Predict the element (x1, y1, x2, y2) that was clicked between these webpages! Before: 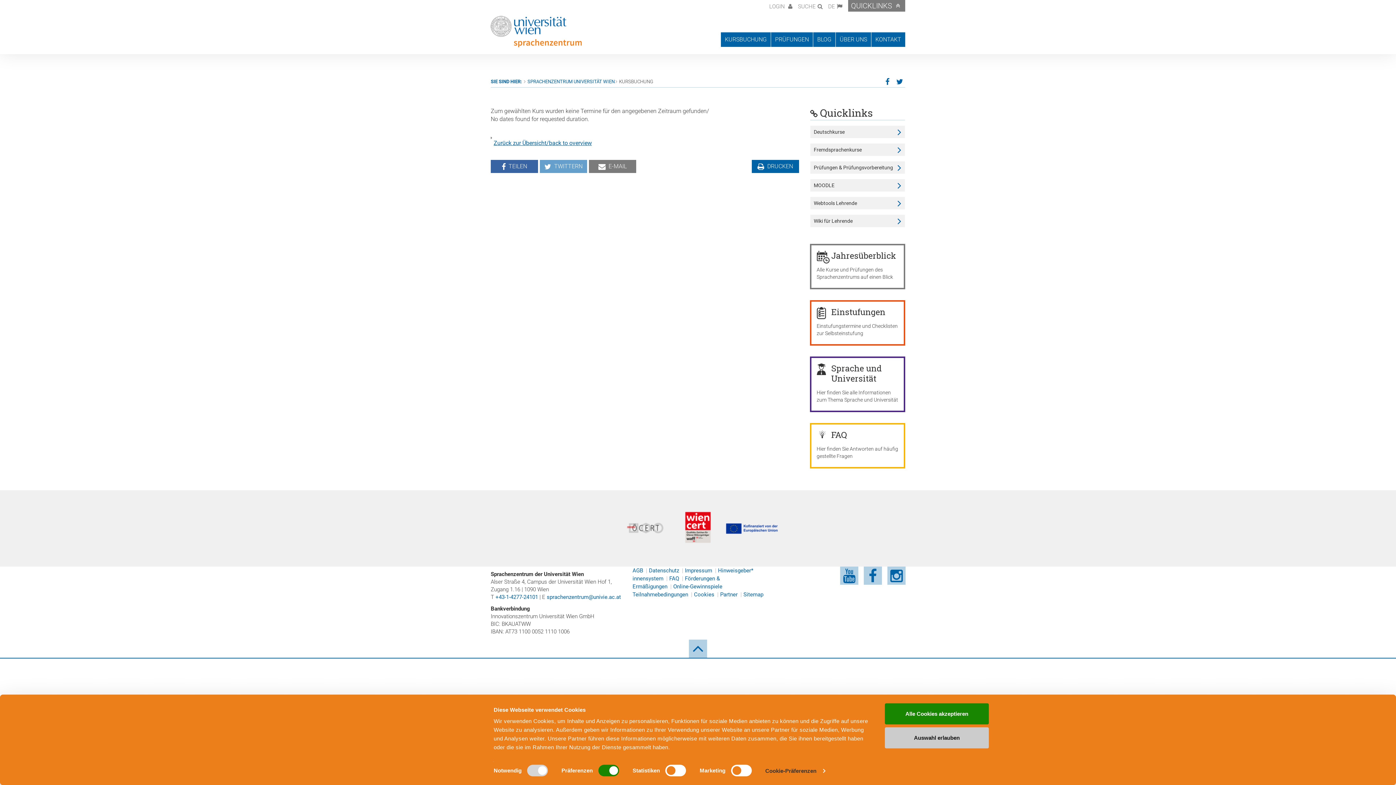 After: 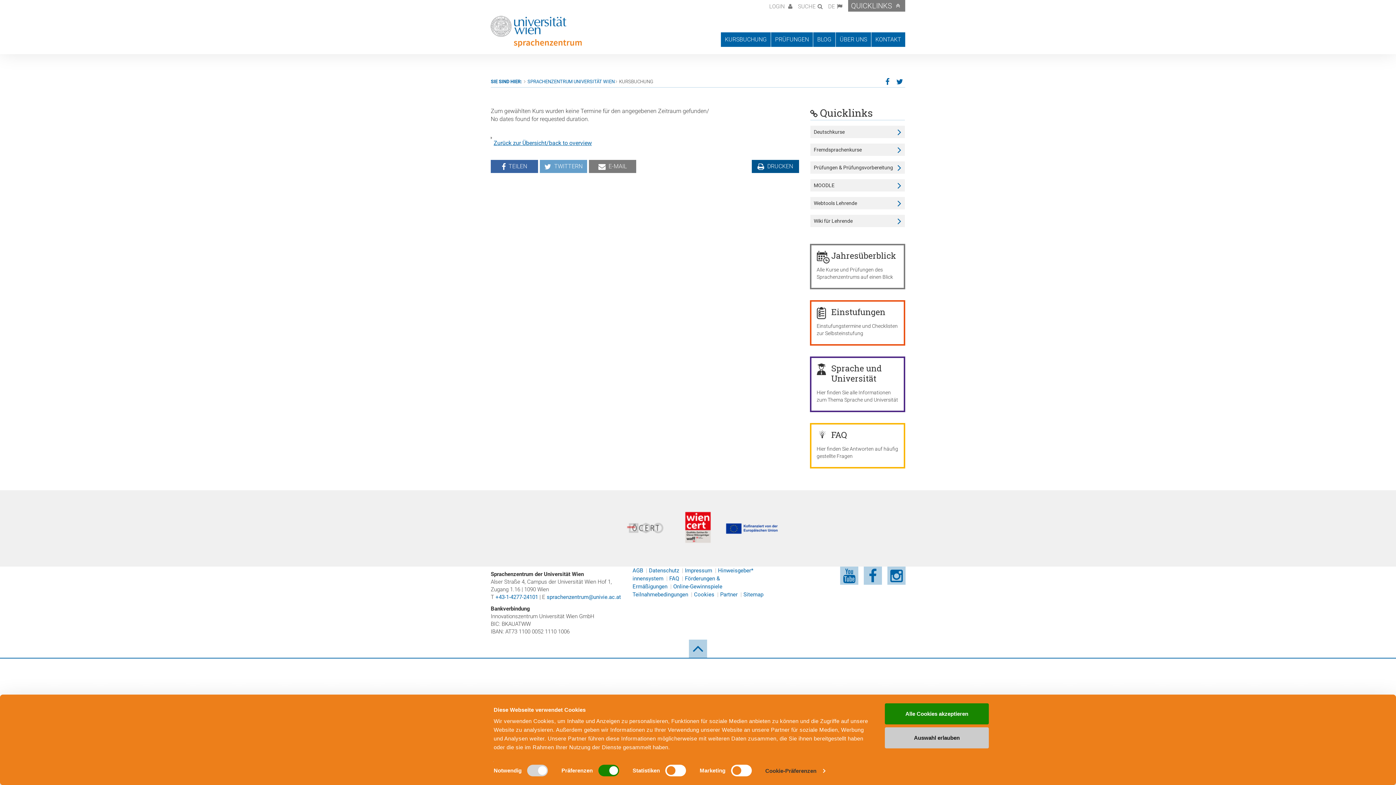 Action: bbox: (751, 160, 799, 173) label: DRUCKEN